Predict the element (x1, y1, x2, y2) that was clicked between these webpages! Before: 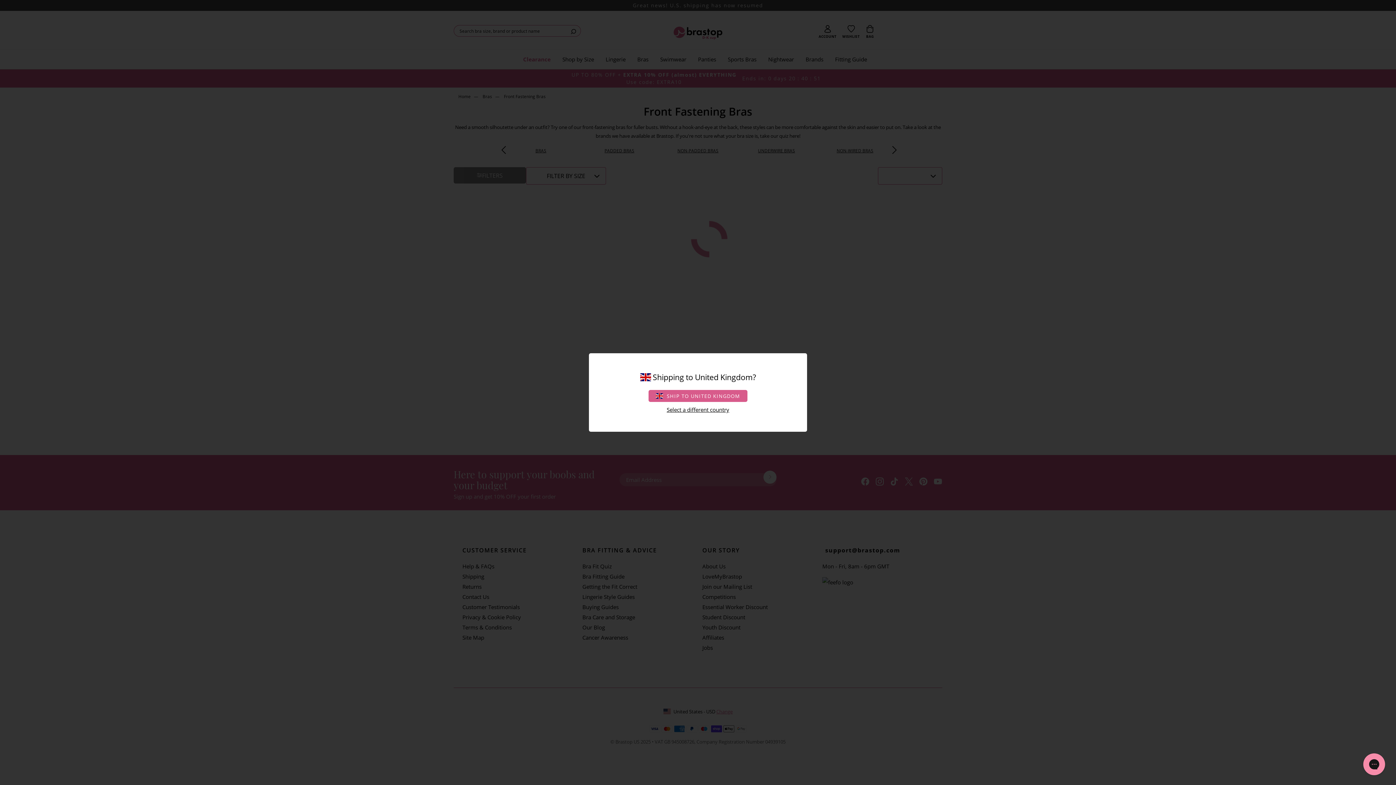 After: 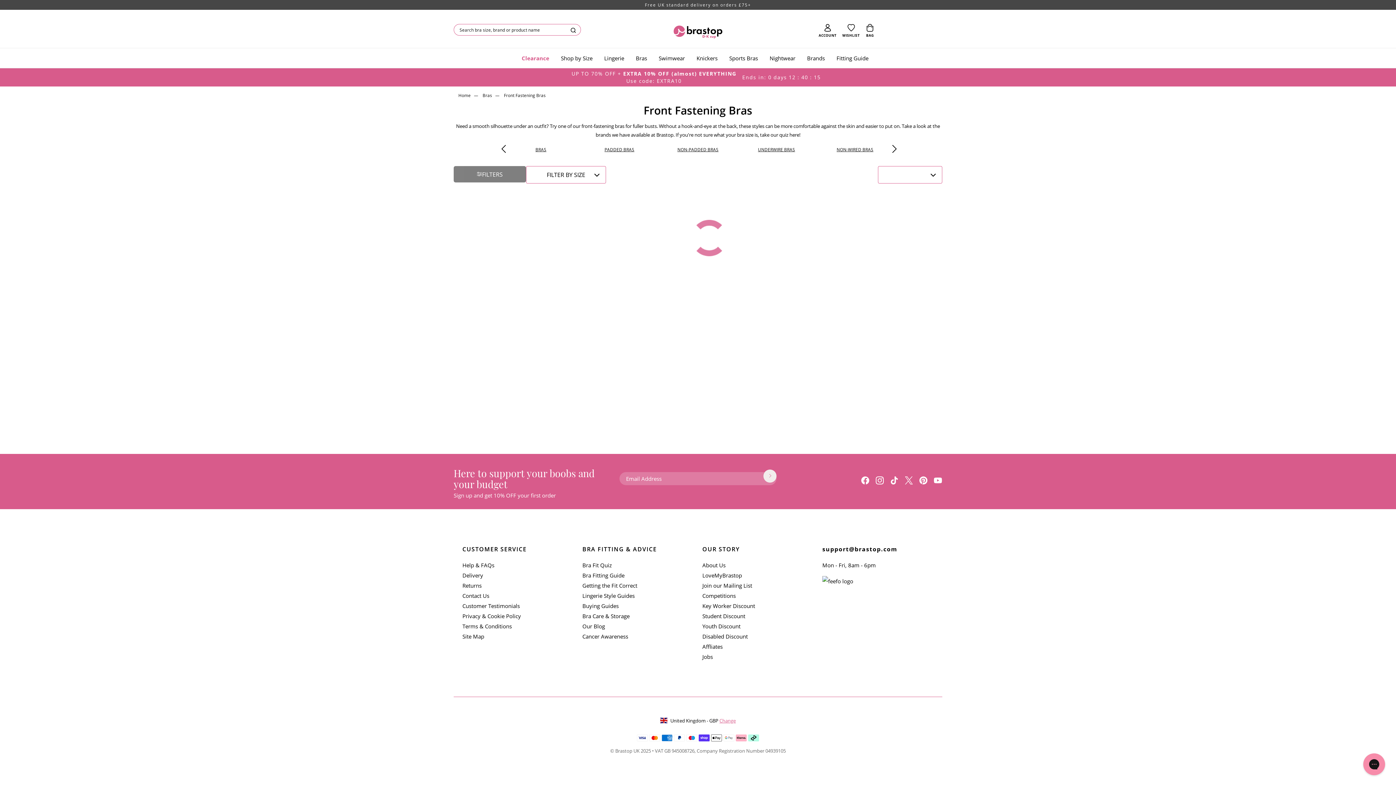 Action: bbox: (648, 390, 747, 402) label: SHIP TO
UNITED KINGDOM